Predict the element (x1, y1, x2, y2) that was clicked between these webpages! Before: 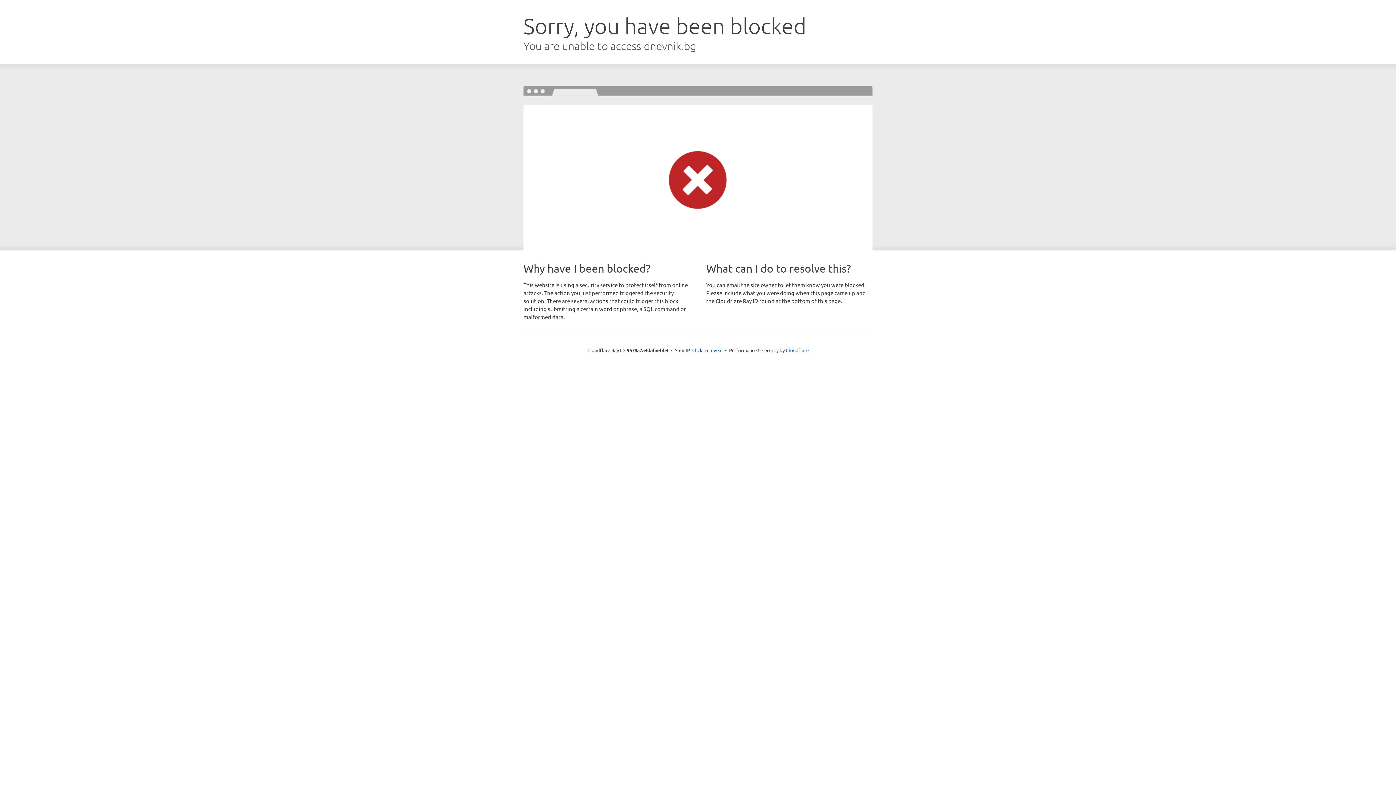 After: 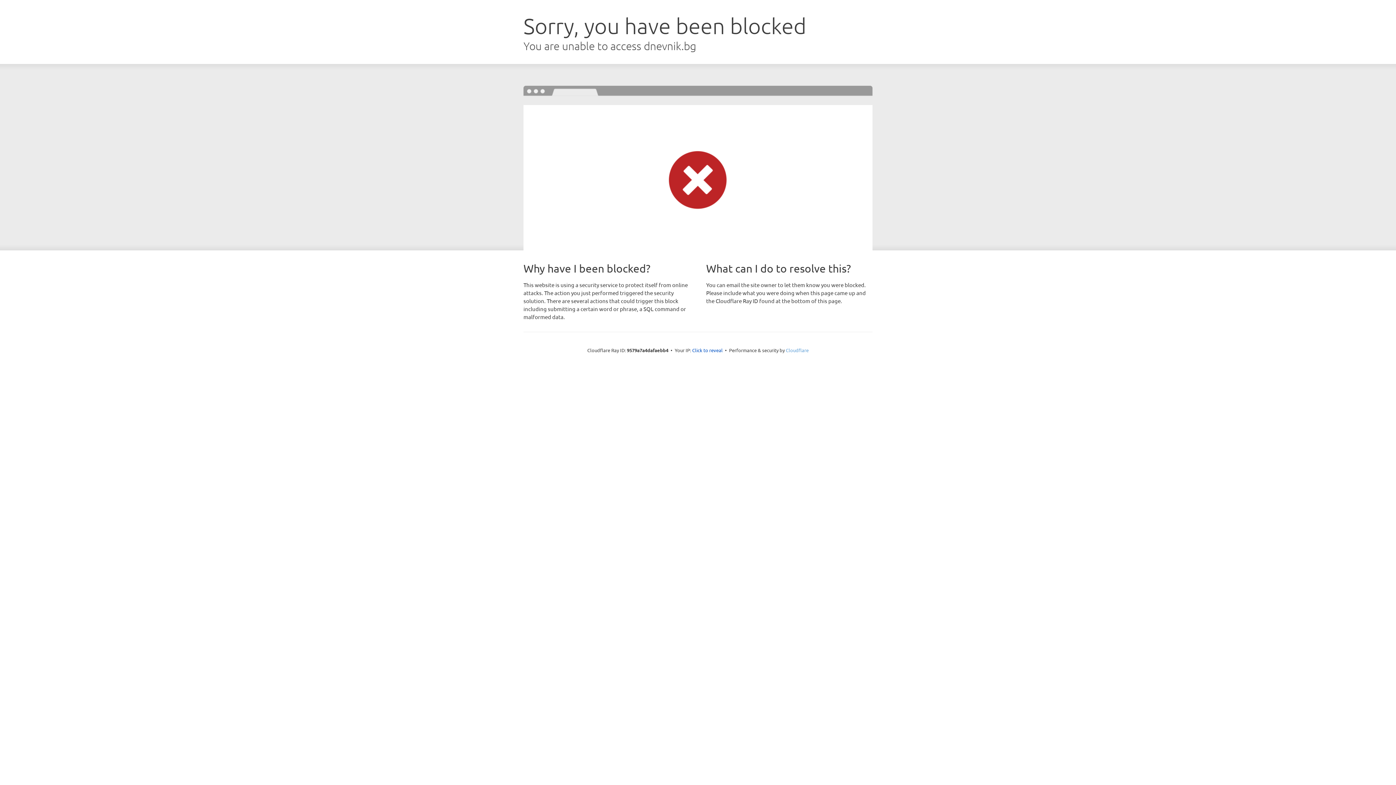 Action: label: Cloudflare bbox: (786, 347, 808, 353)